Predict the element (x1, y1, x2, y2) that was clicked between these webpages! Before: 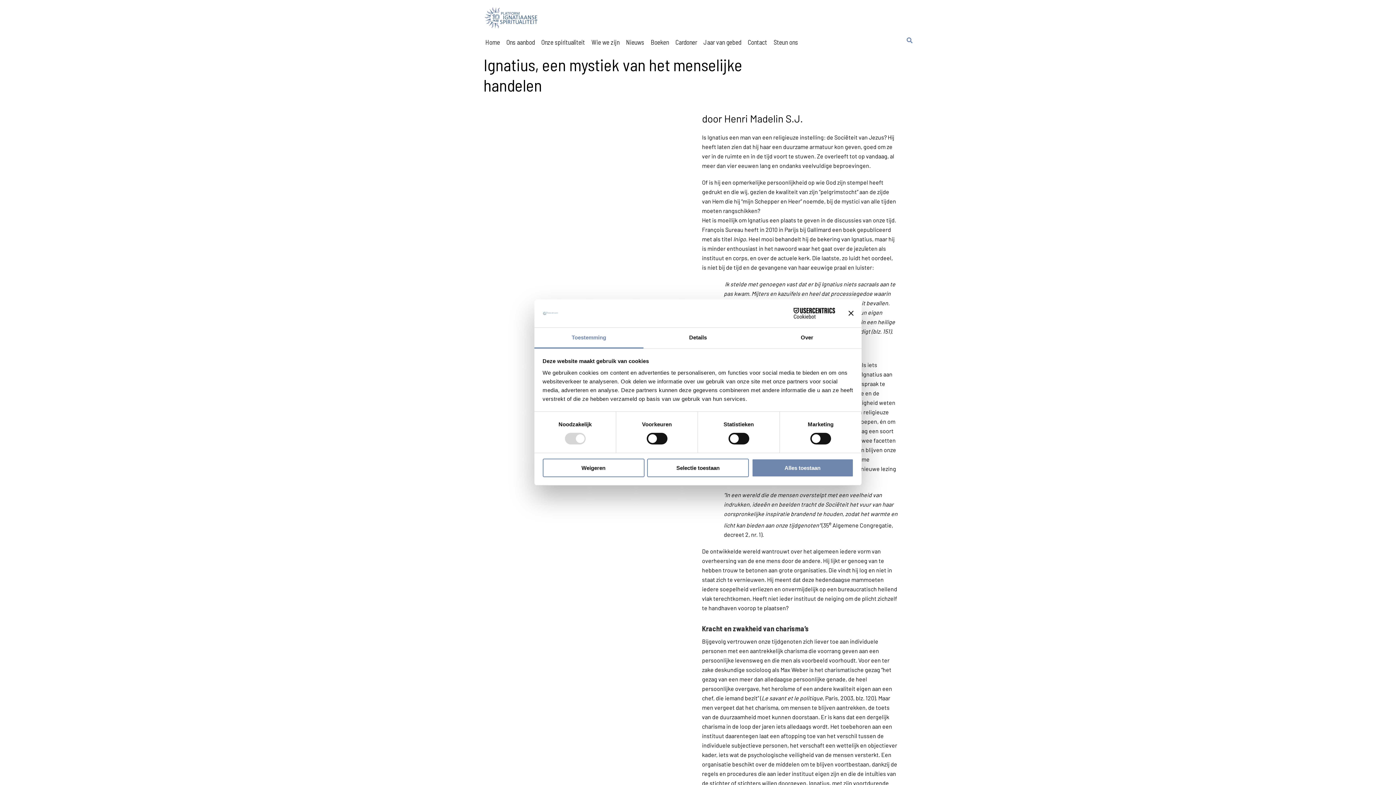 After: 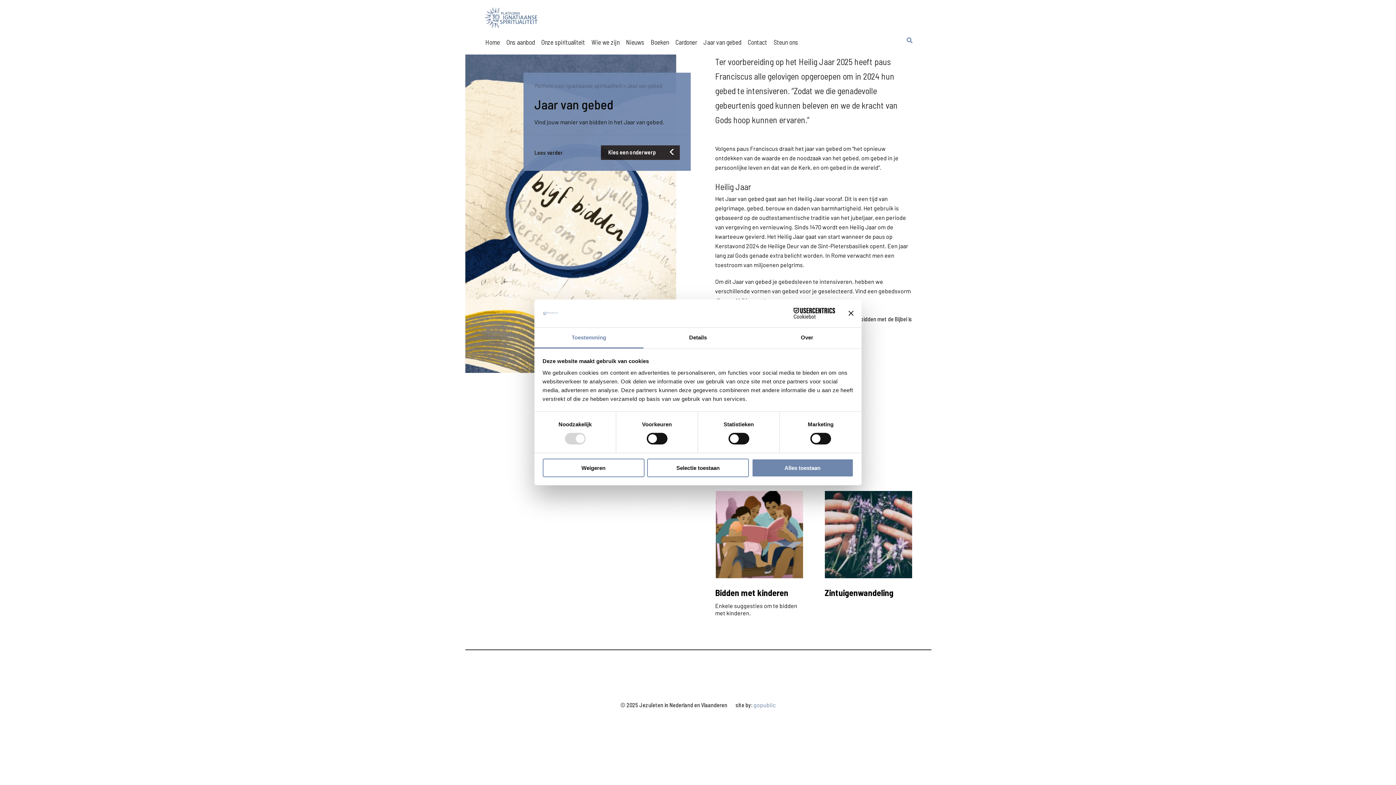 Action: bbox: (703, 38, 741, 46) label: Jaar van gebed